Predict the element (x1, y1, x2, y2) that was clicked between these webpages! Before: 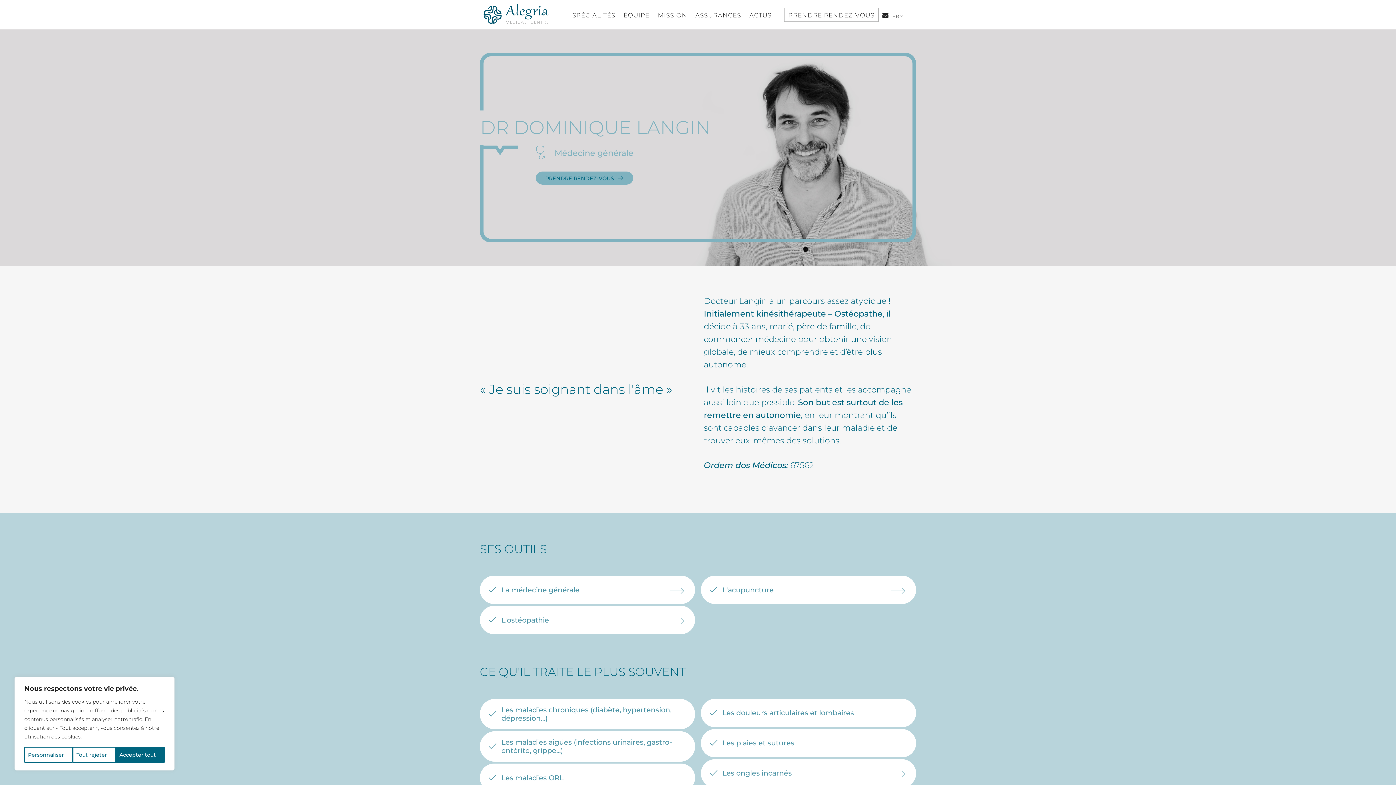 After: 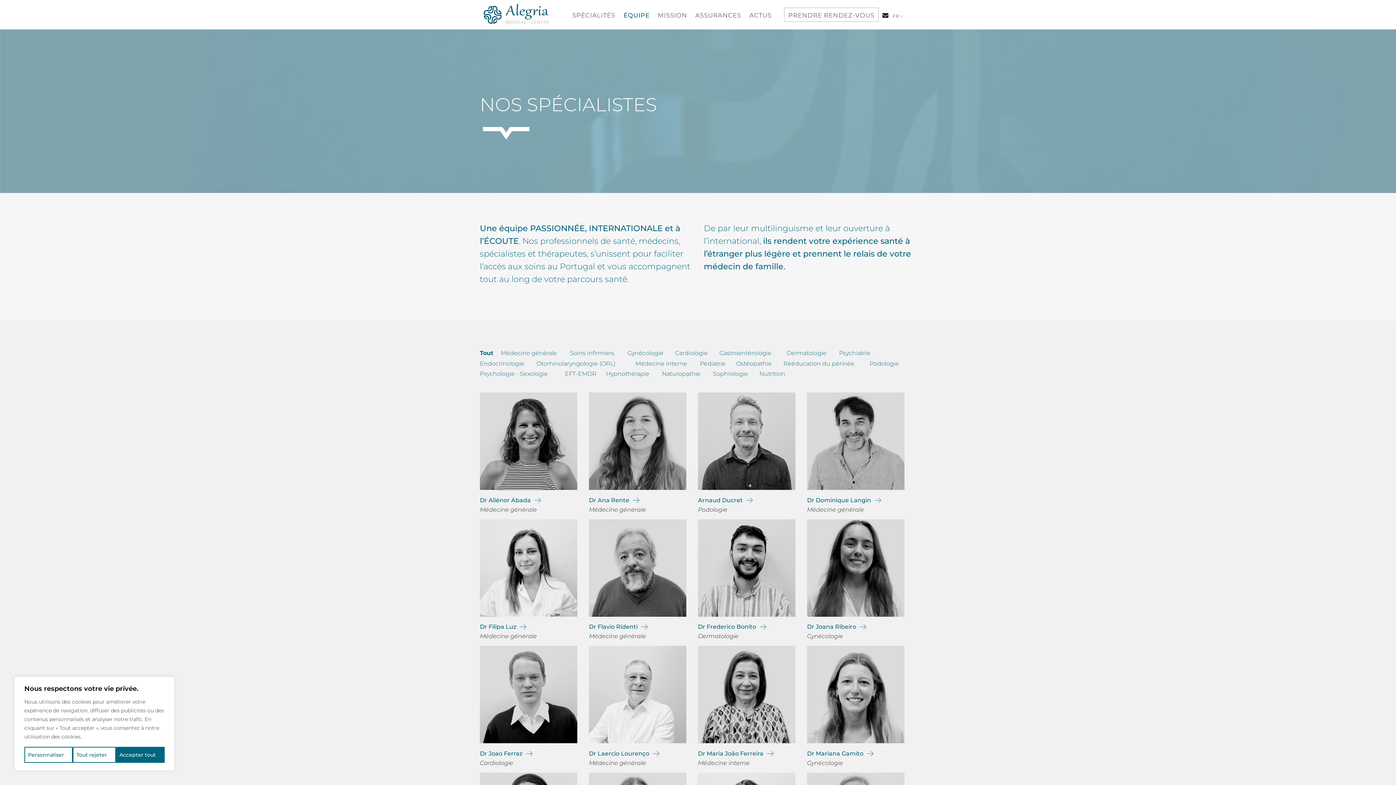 Action: bbox: (619, 7, 653, 21) label: ÉQUIPE